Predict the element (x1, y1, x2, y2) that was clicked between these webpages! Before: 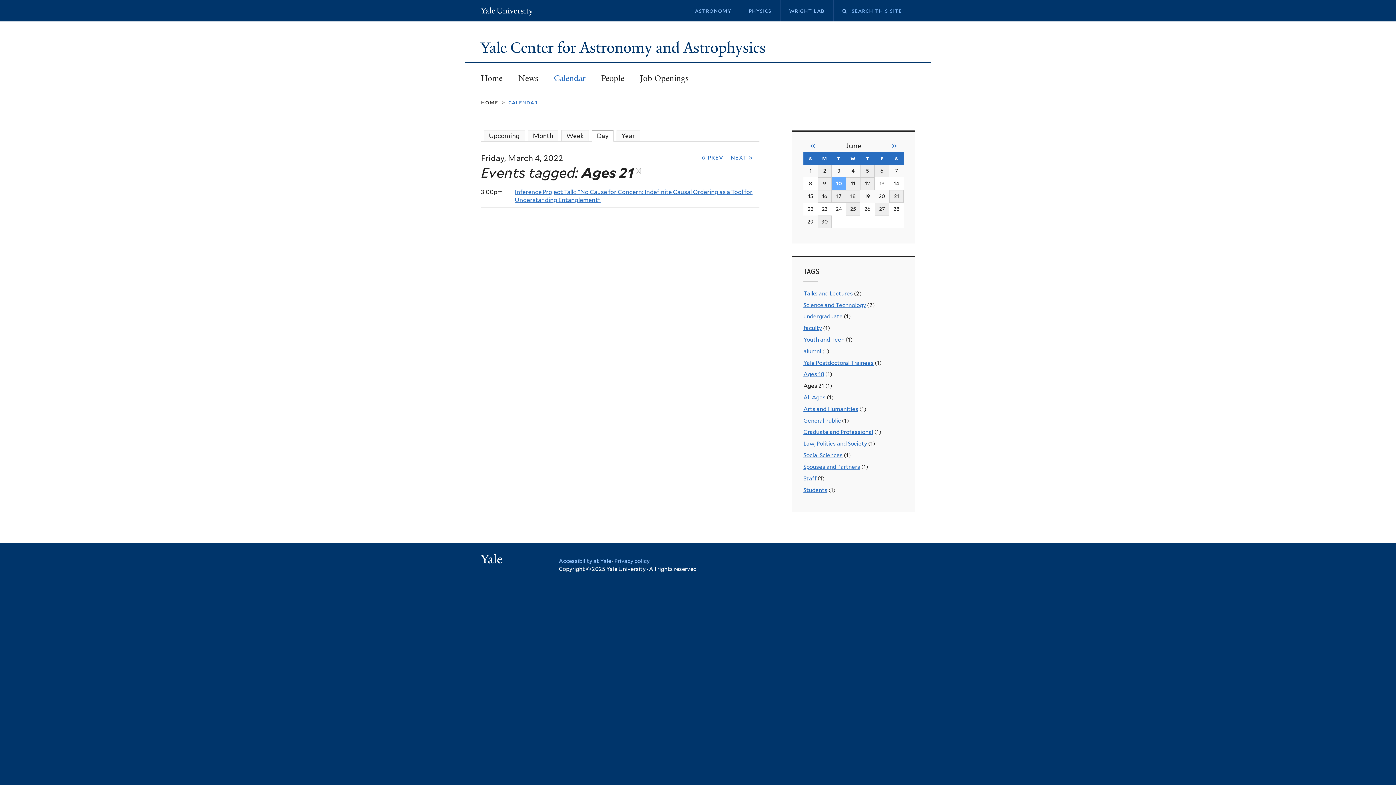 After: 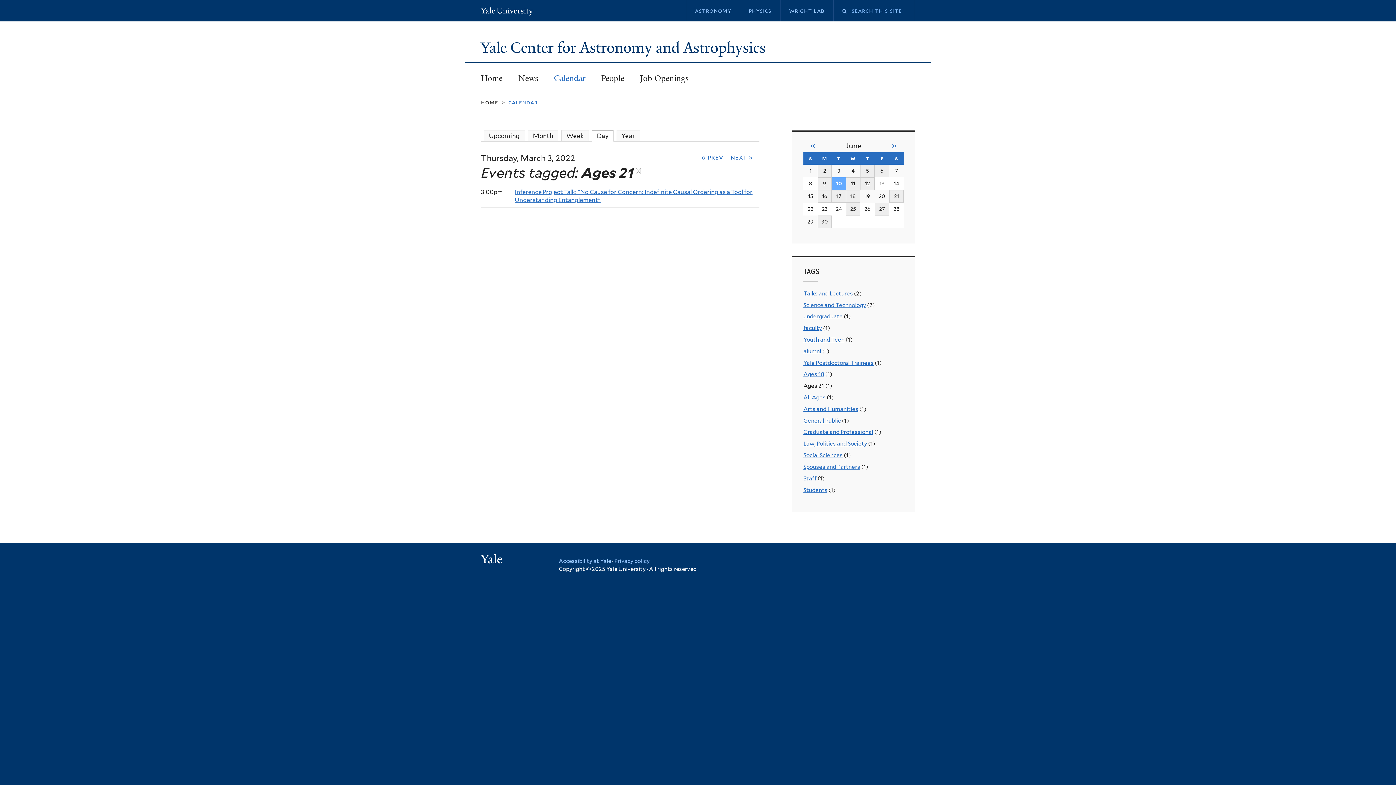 Action: label: « prev bbox: (698, 152, 726, 160)